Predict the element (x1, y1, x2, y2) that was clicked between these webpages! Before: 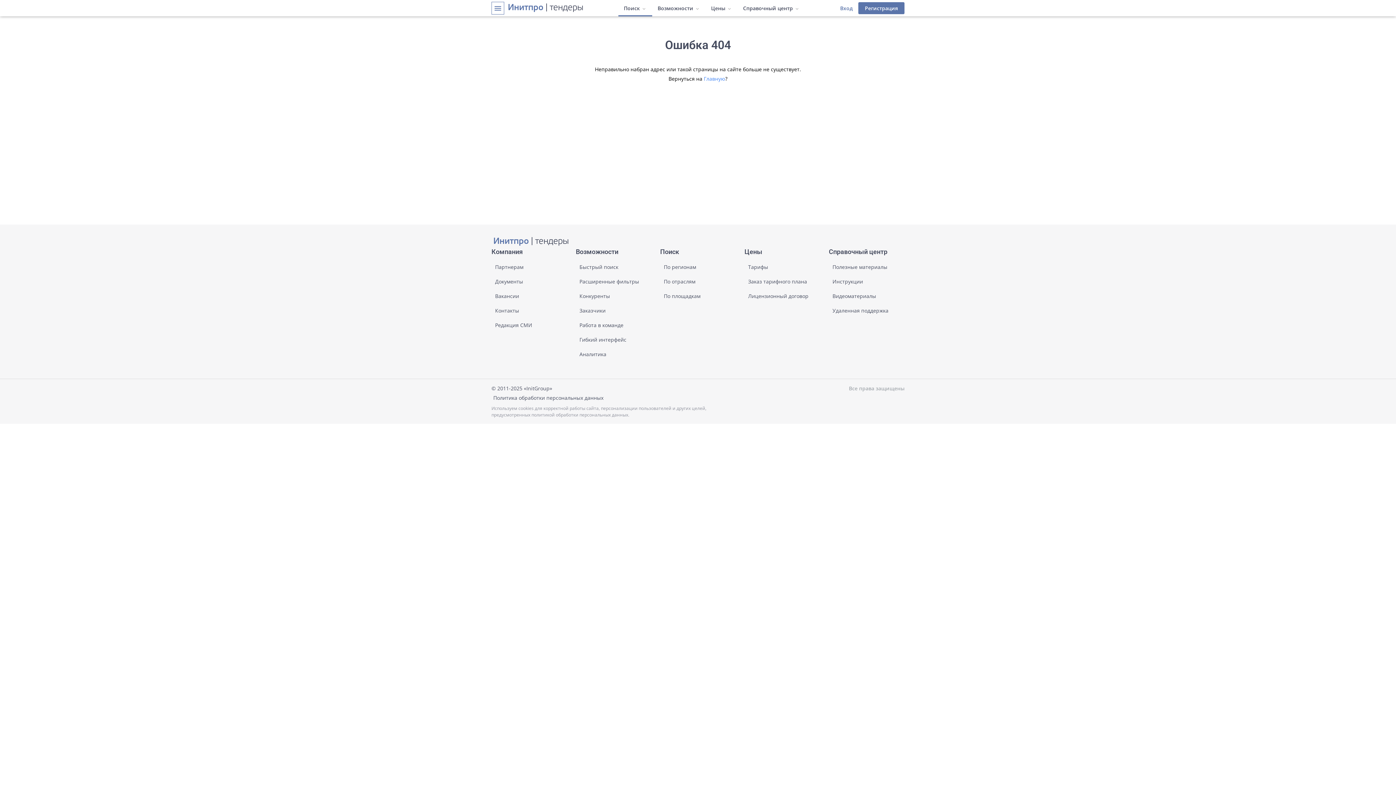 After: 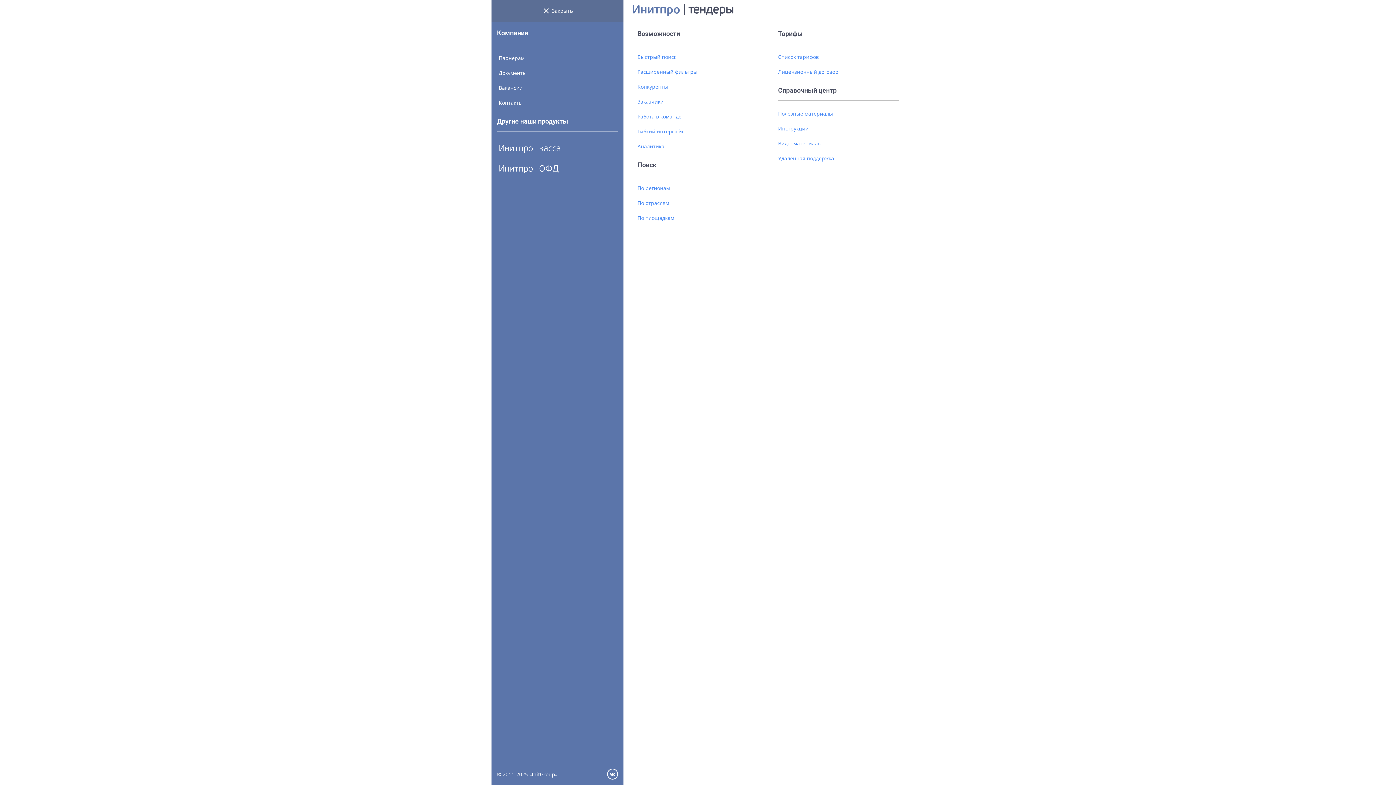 Action: label: menu bbox: (2, 2, 19, 10)